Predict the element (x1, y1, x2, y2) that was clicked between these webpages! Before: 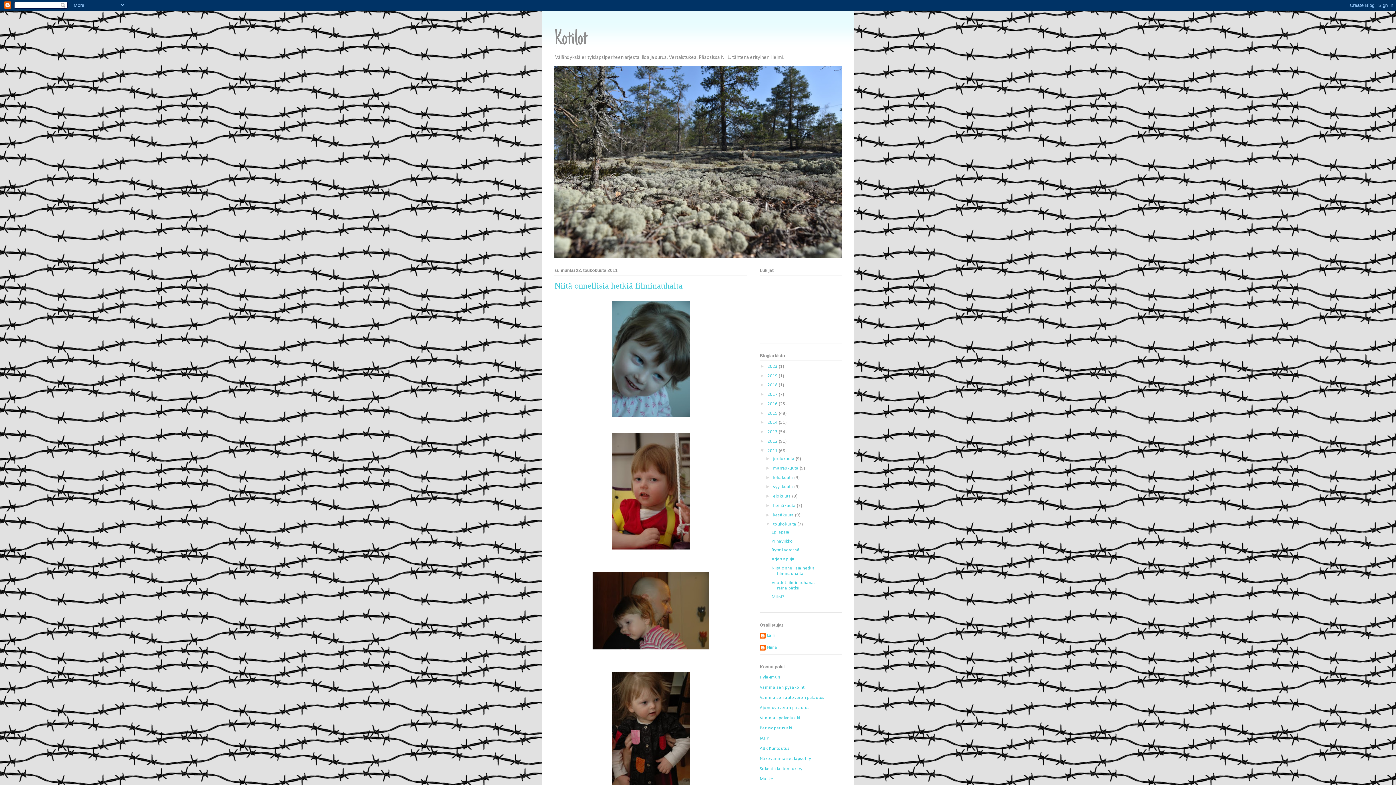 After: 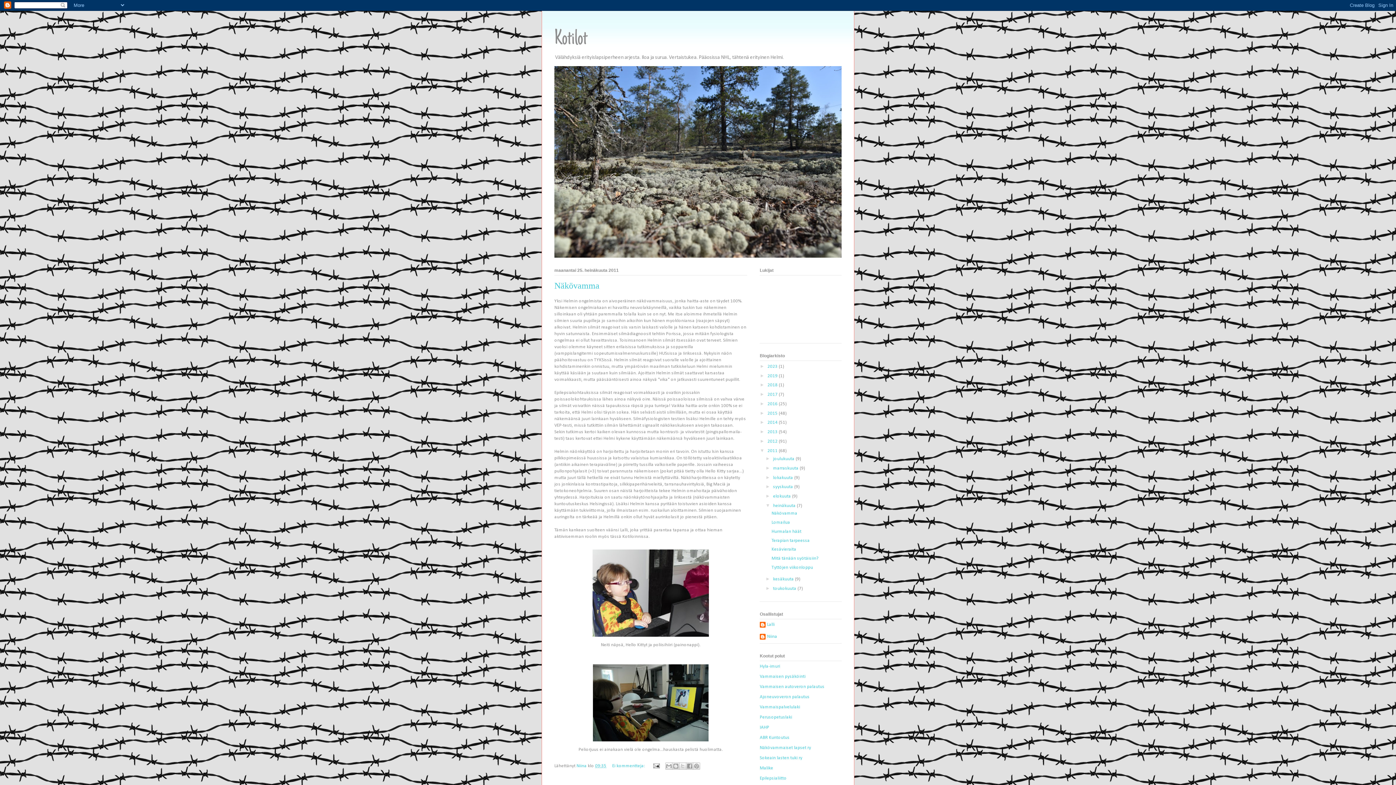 Action: label: heinäkuuta  bbox: (773, 503, 796, 508)